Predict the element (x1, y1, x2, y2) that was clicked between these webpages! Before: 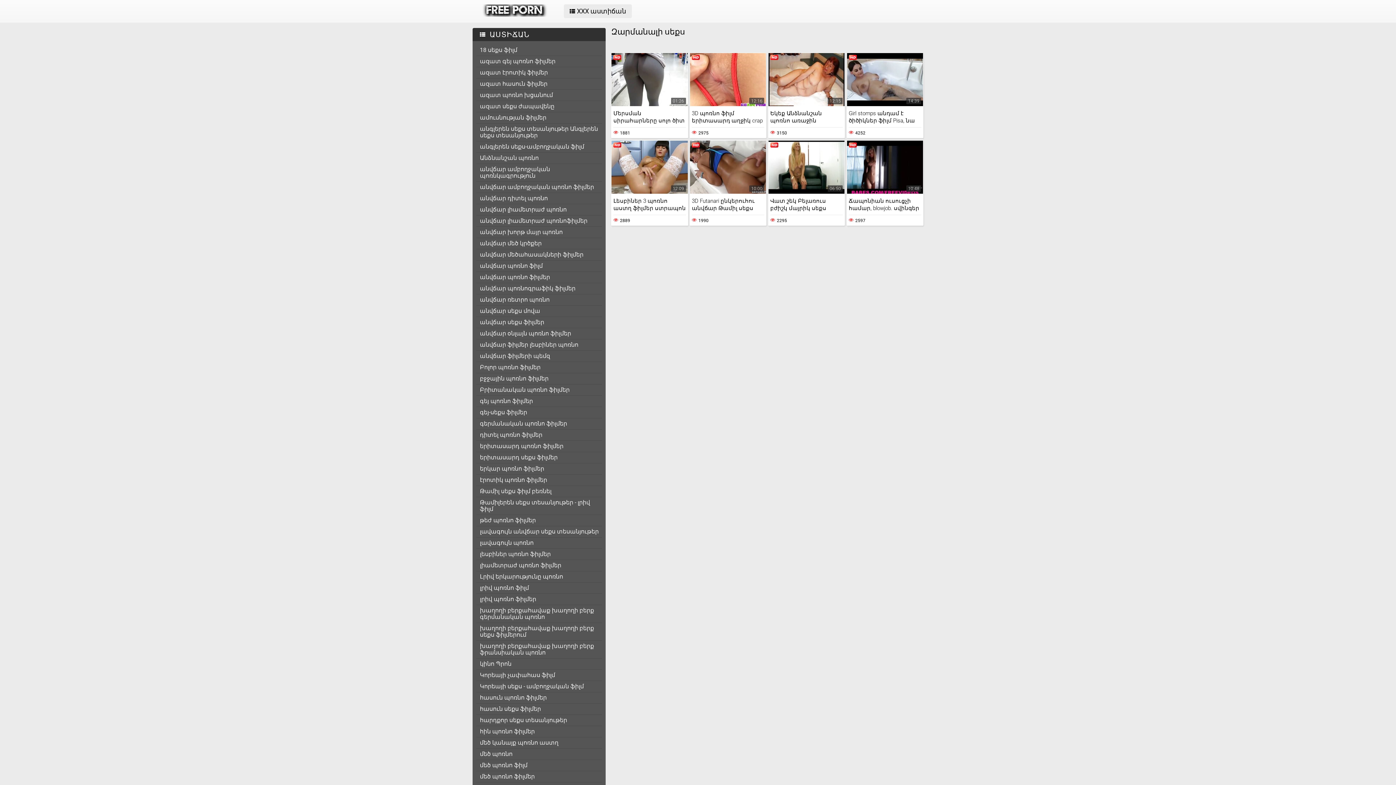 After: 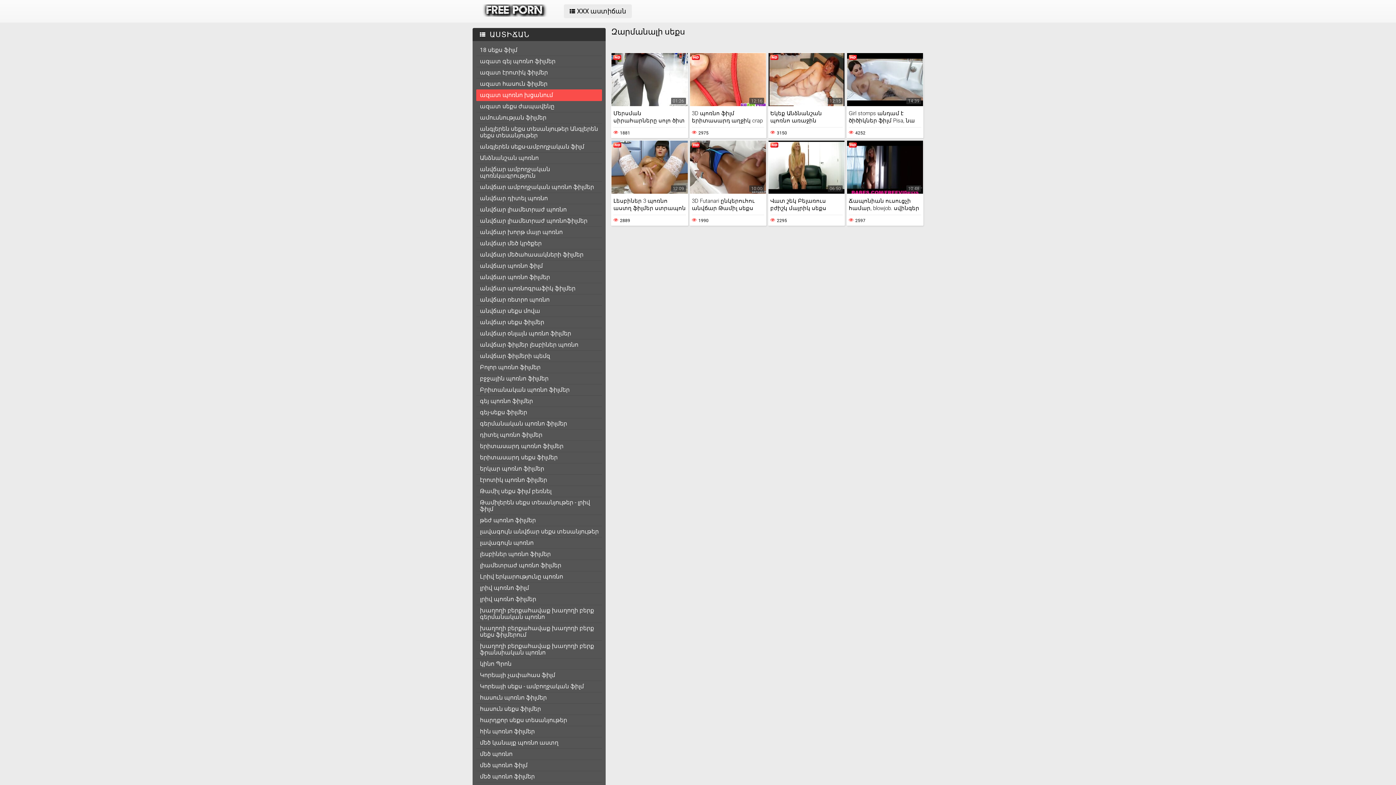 Action: bbox: (476, 89, 602, 100) label: ազատ պոռնո խցանում